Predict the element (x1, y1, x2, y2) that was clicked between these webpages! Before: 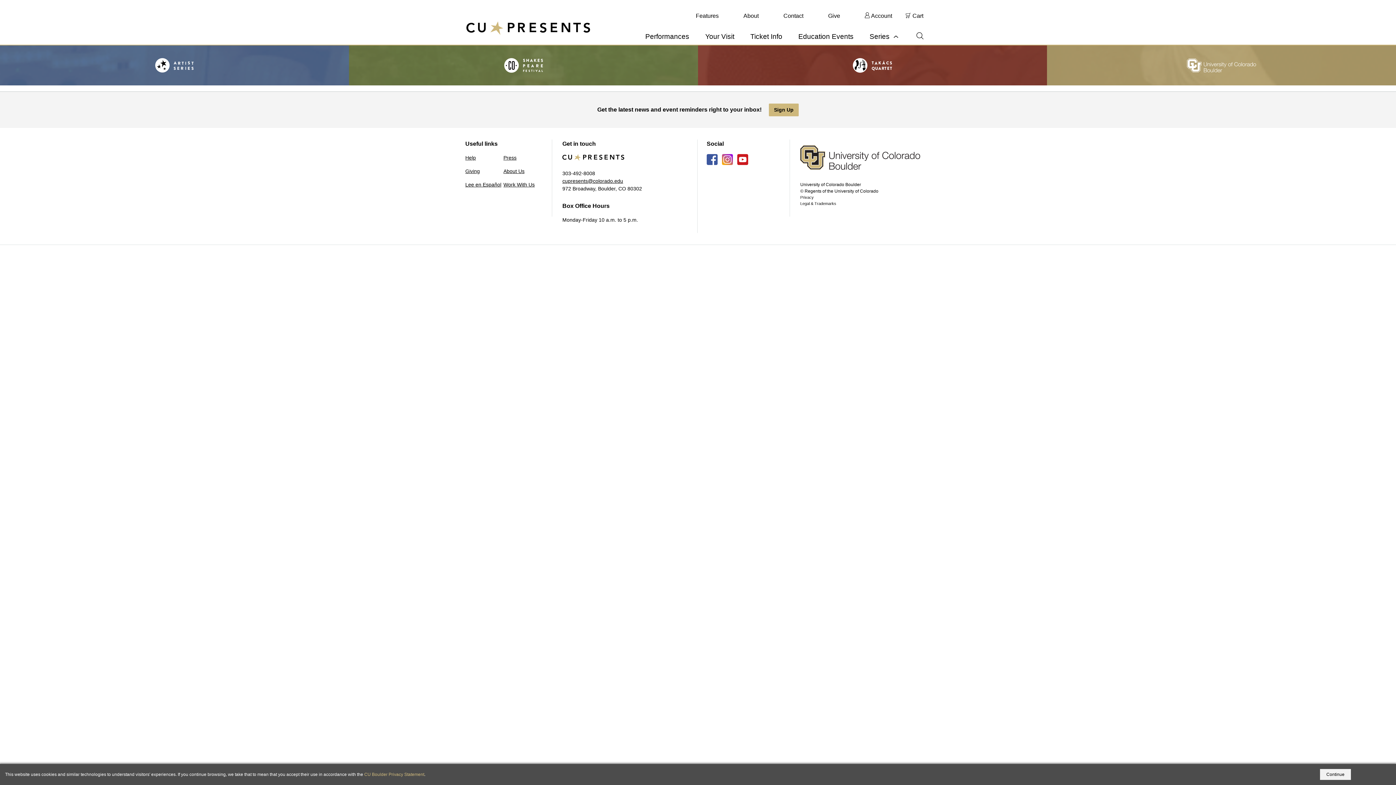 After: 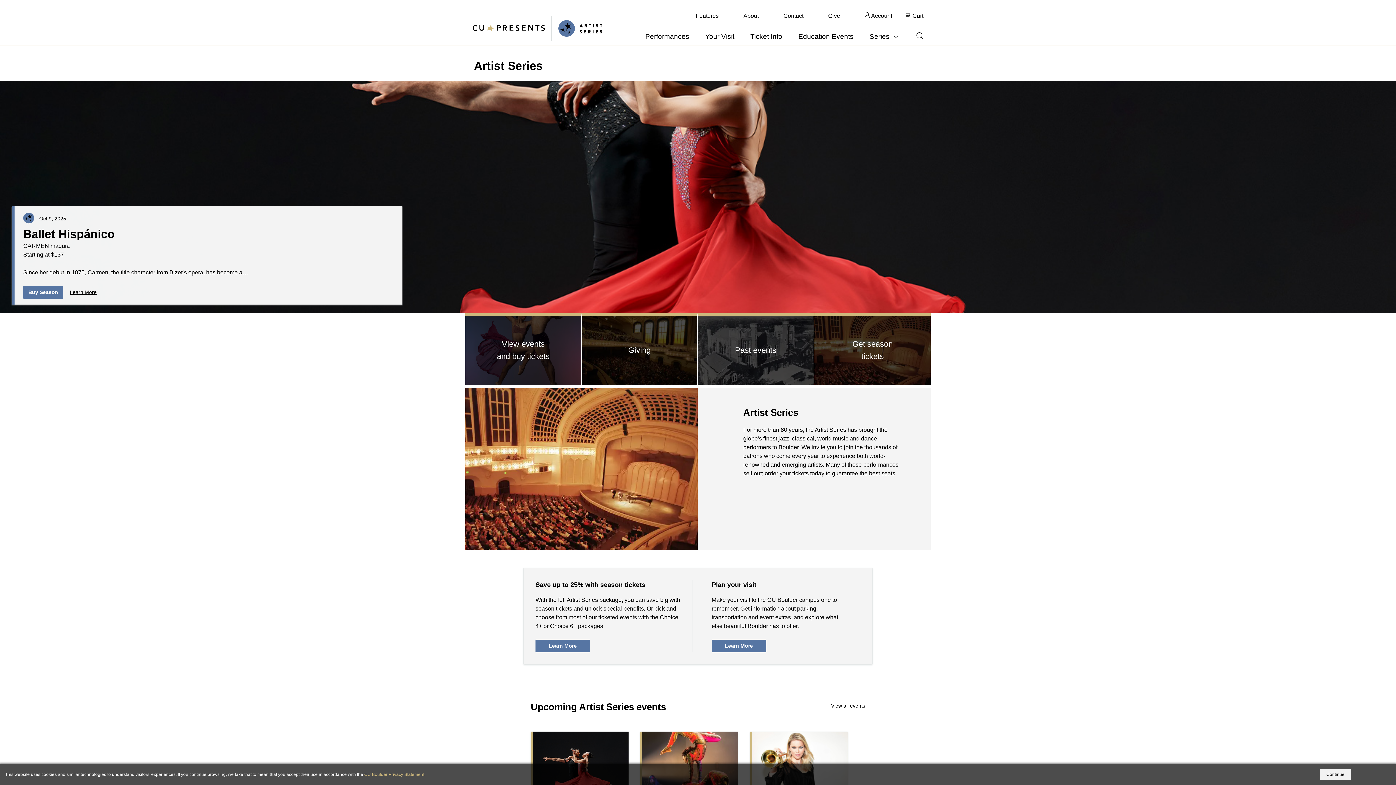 Action: label: Artist Series bbox: (0, 45, 349, 85)